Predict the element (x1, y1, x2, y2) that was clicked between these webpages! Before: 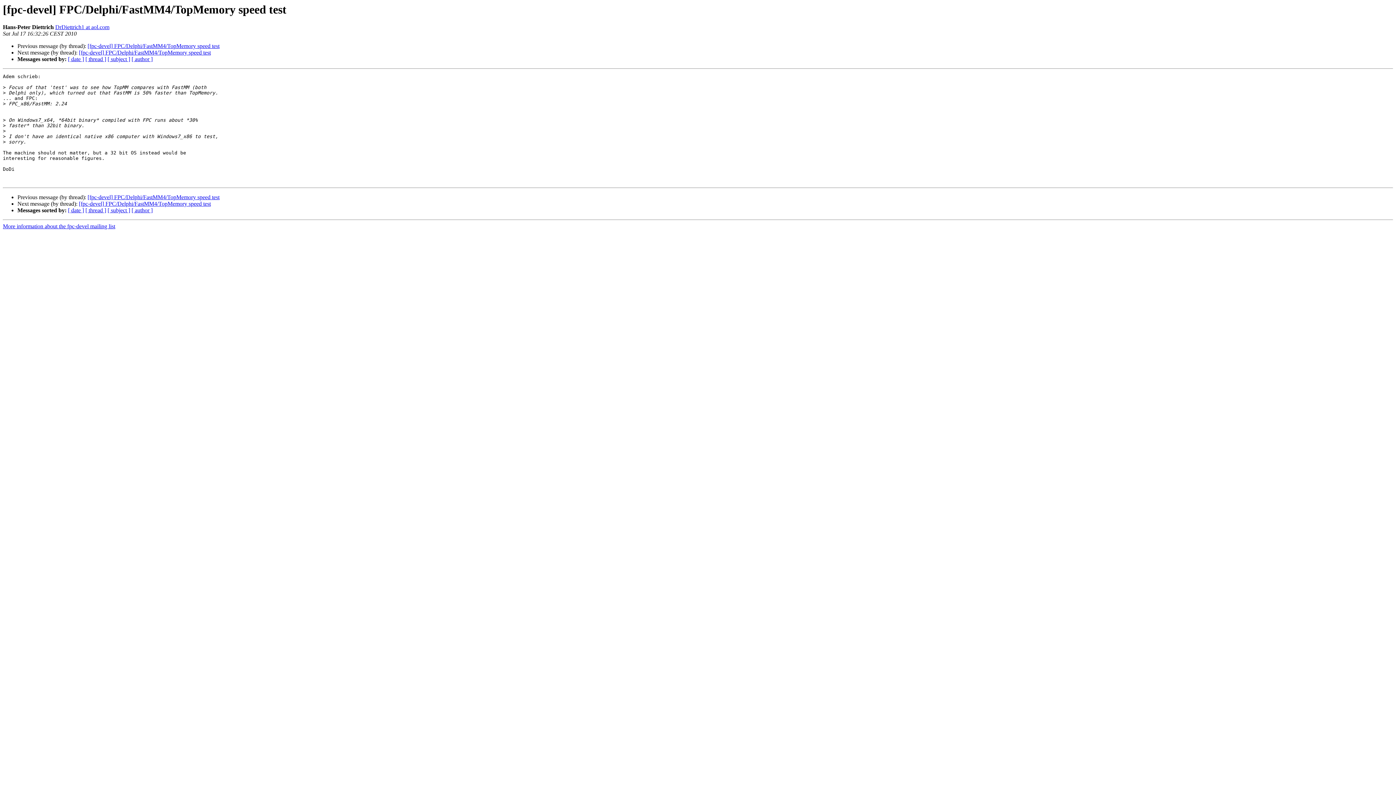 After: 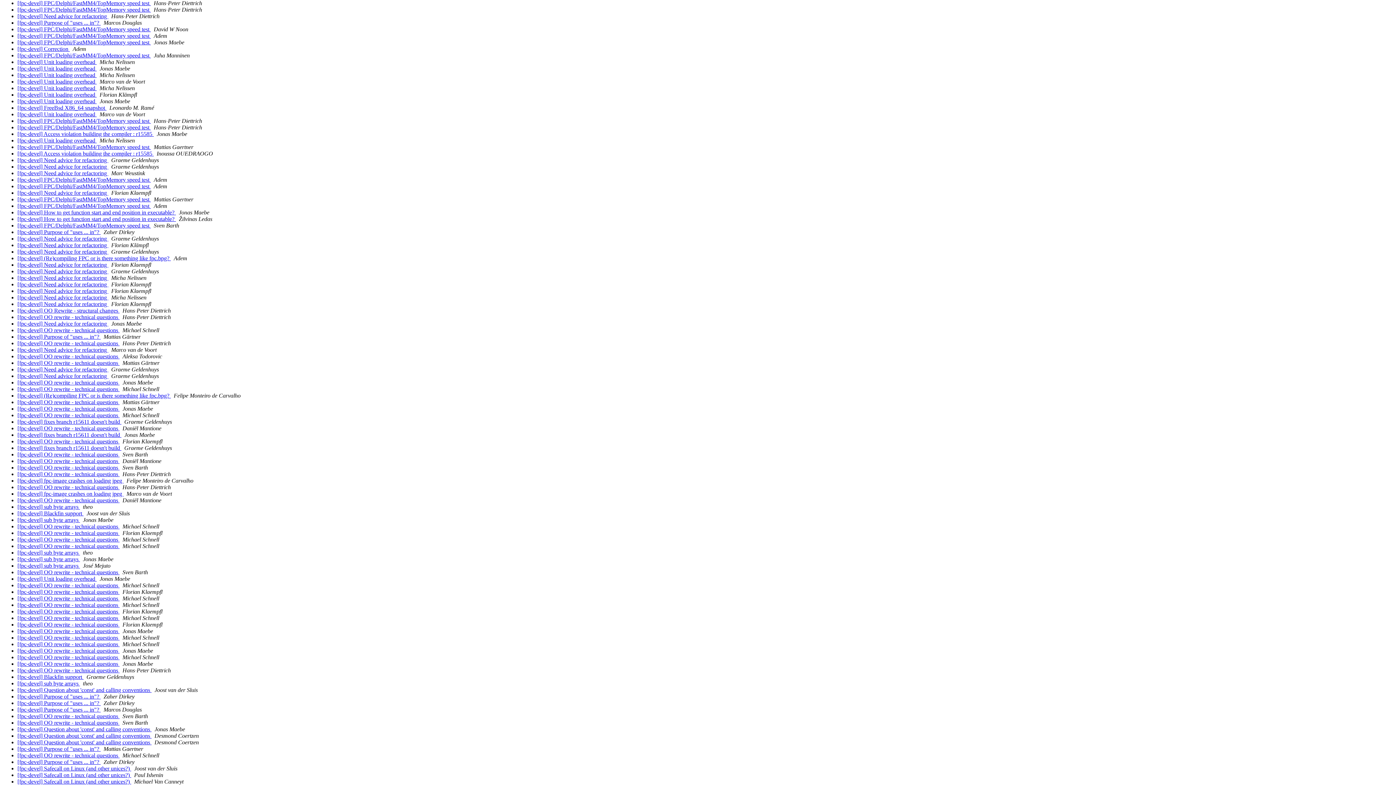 Action: label: [ date ] bbox: (68, 207, 84, 213)